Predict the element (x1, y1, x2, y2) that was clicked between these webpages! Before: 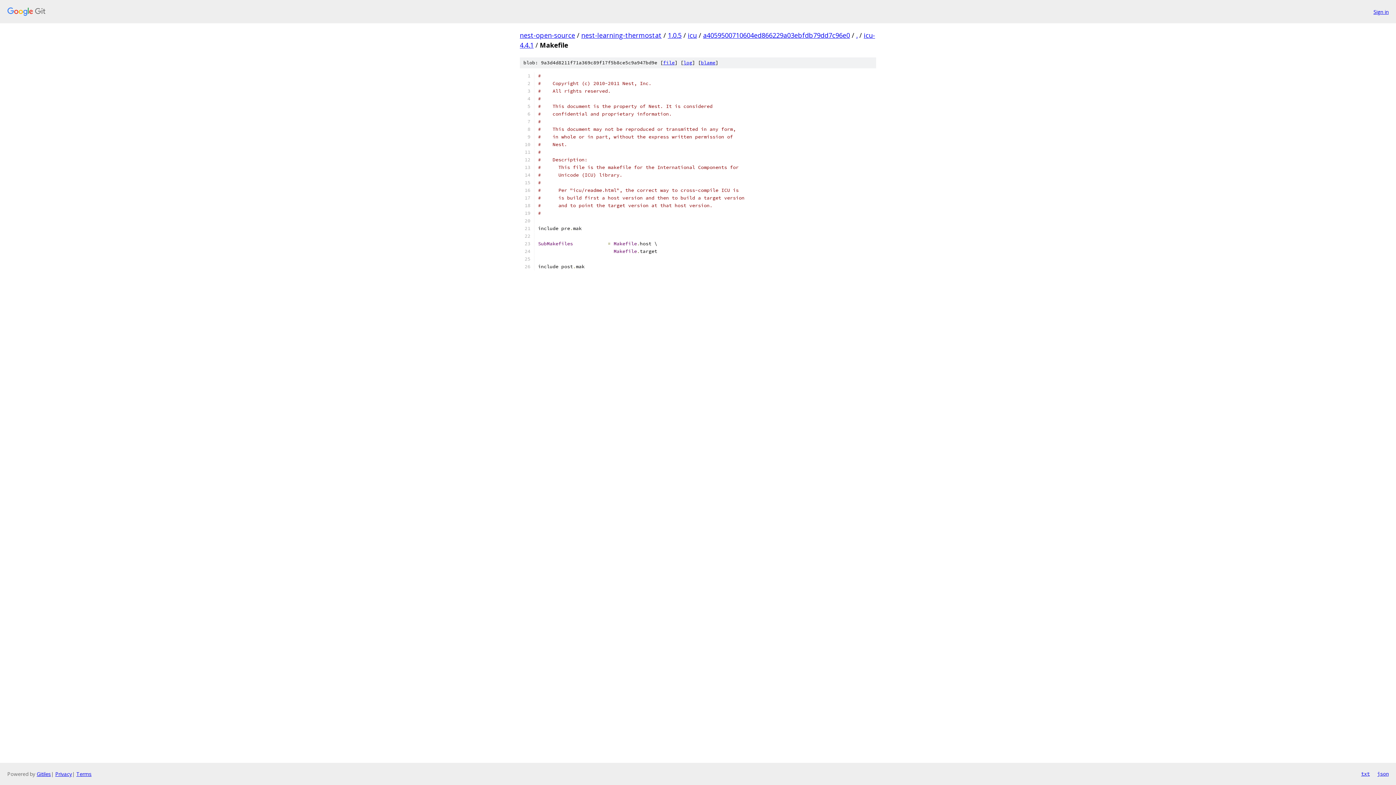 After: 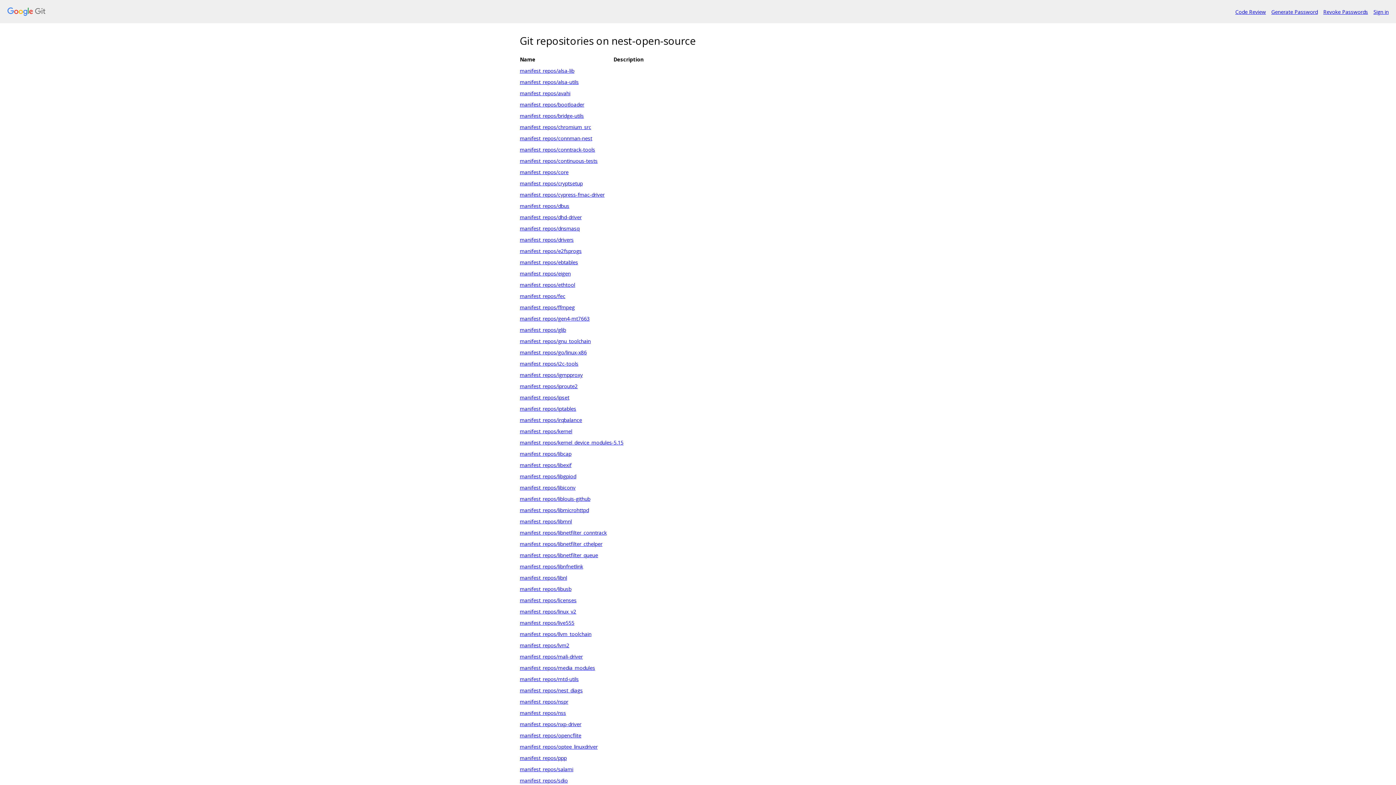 Action: bbox: (7, 7, 1368, 16)